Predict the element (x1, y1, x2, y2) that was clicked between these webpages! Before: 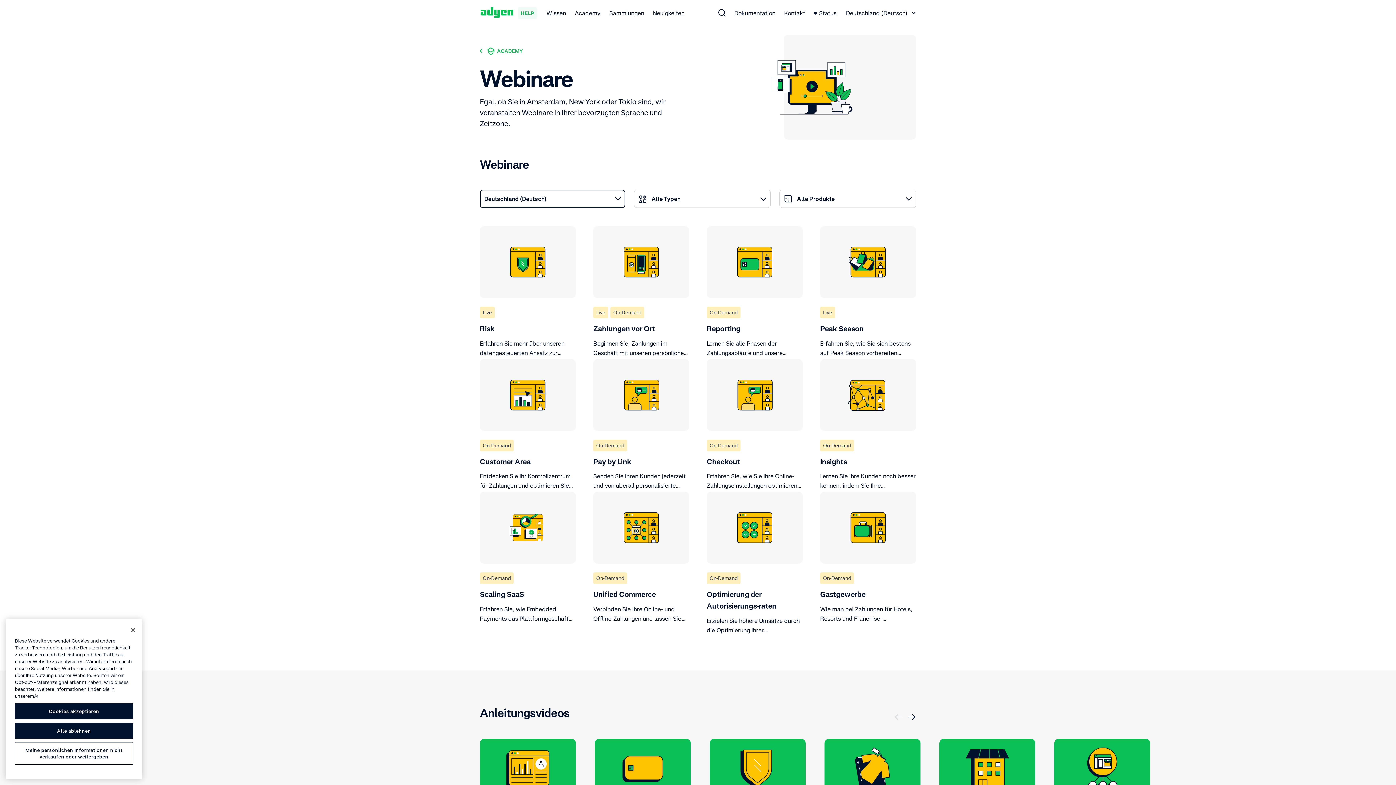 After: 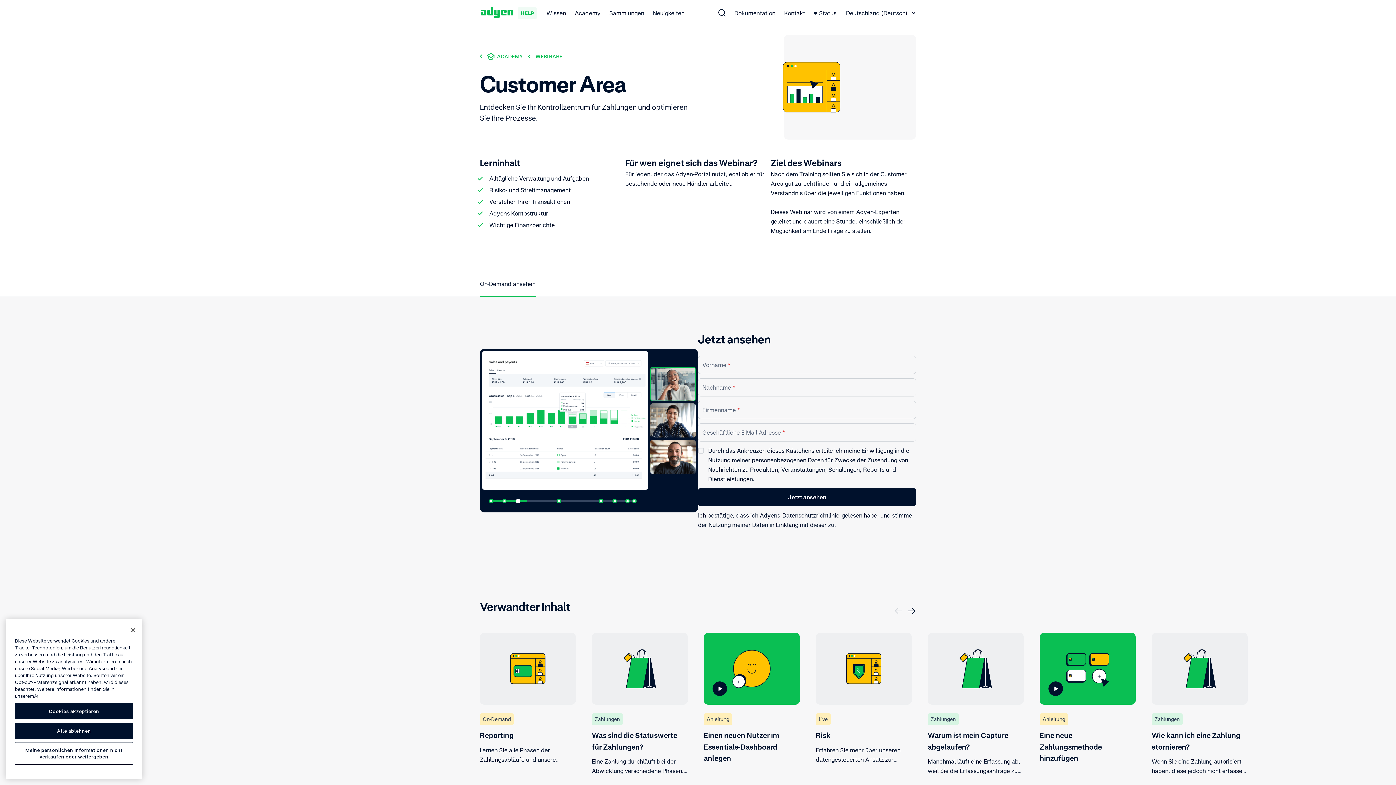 Action: bbox: (479, 358, 575, 491) label: On-Demand
Customer Area

Entdecken Sie Ihr Kontrollzentrum für Zahlungen und optimieren Sie Ihre Prozesse.